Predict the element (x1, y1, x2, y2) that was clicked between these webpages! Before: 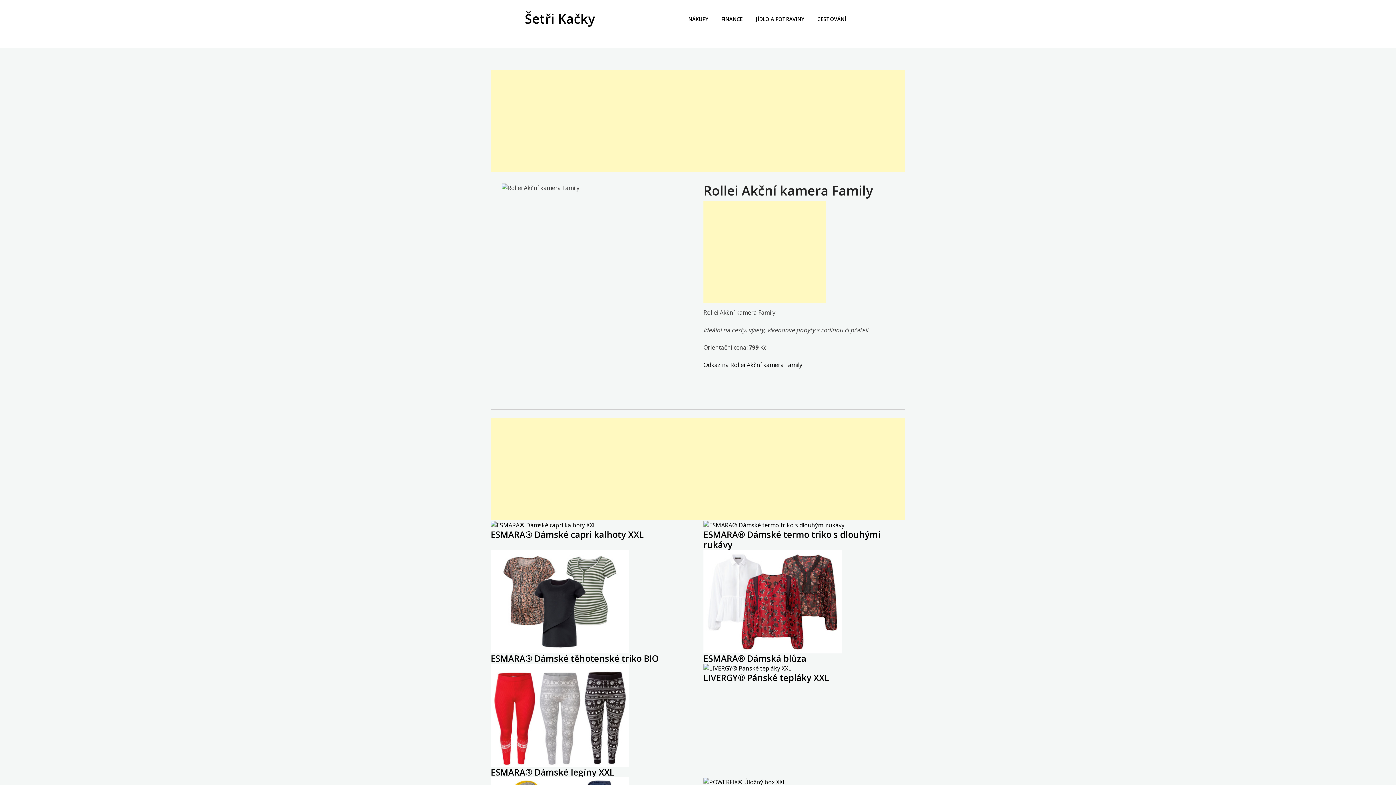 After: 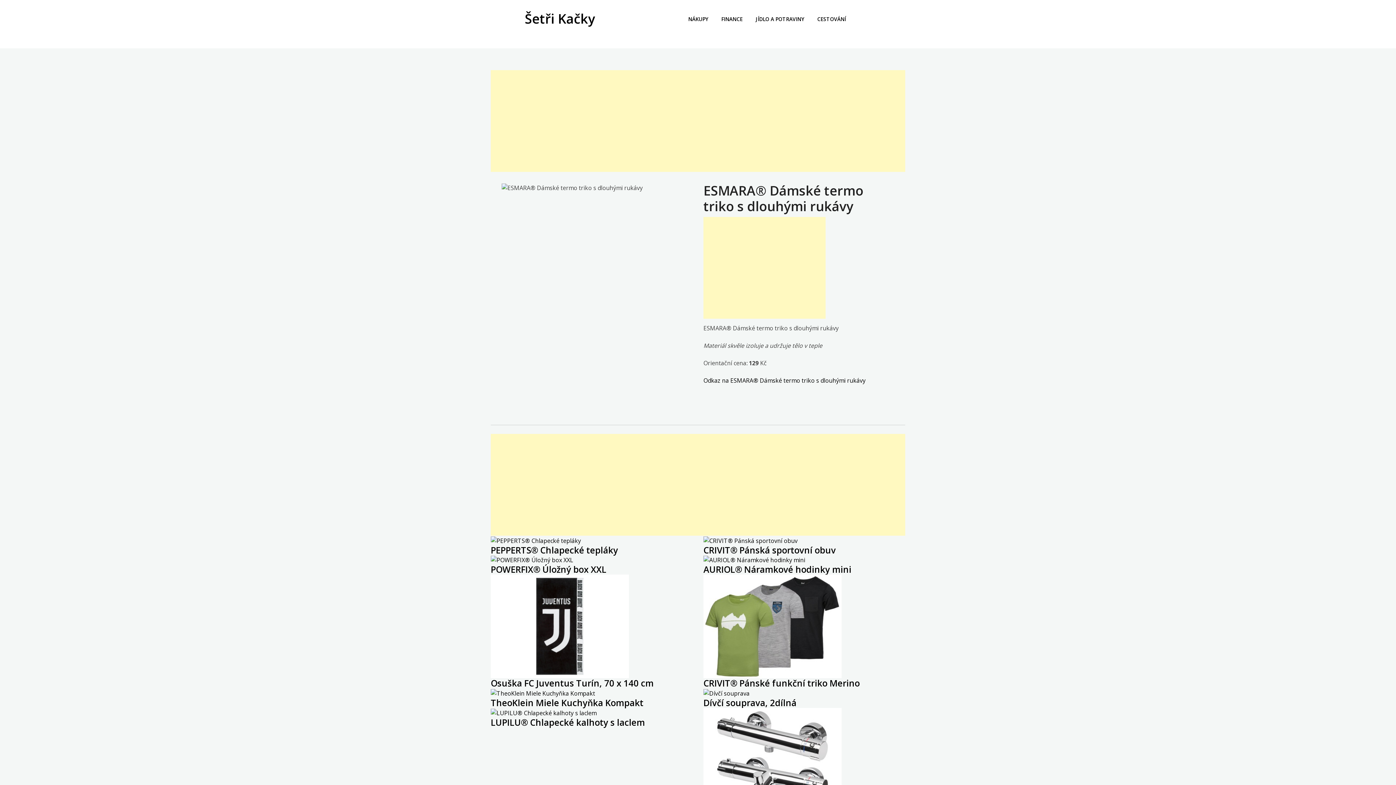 Action: bbox: (703, 528, 880, 550) label: ESMARA® Dámské termo triko s dlouhými rukávy